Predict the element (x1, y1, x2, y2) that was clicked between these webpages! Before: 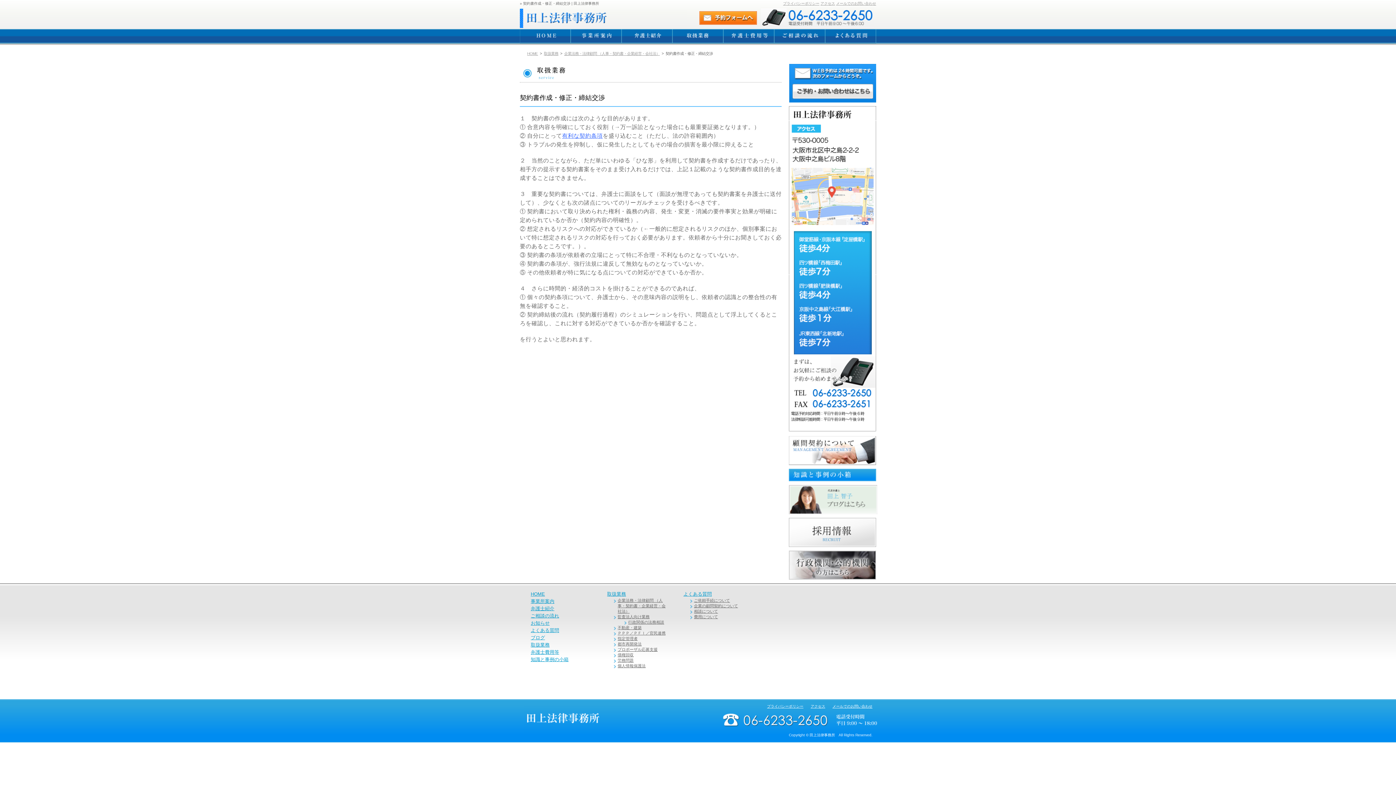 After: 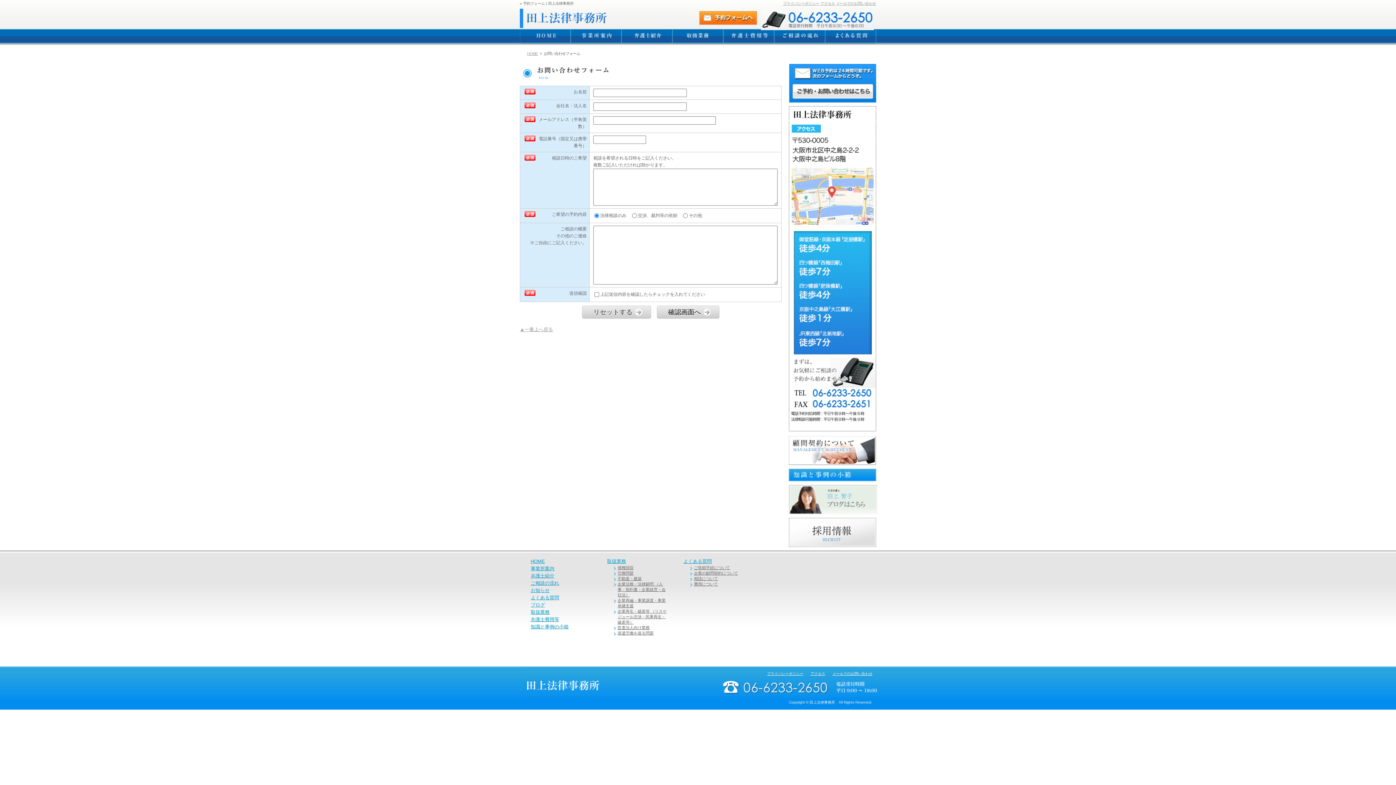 Action: label: メールでのお問い合わせ bbox: (836, 0, 876, 7)